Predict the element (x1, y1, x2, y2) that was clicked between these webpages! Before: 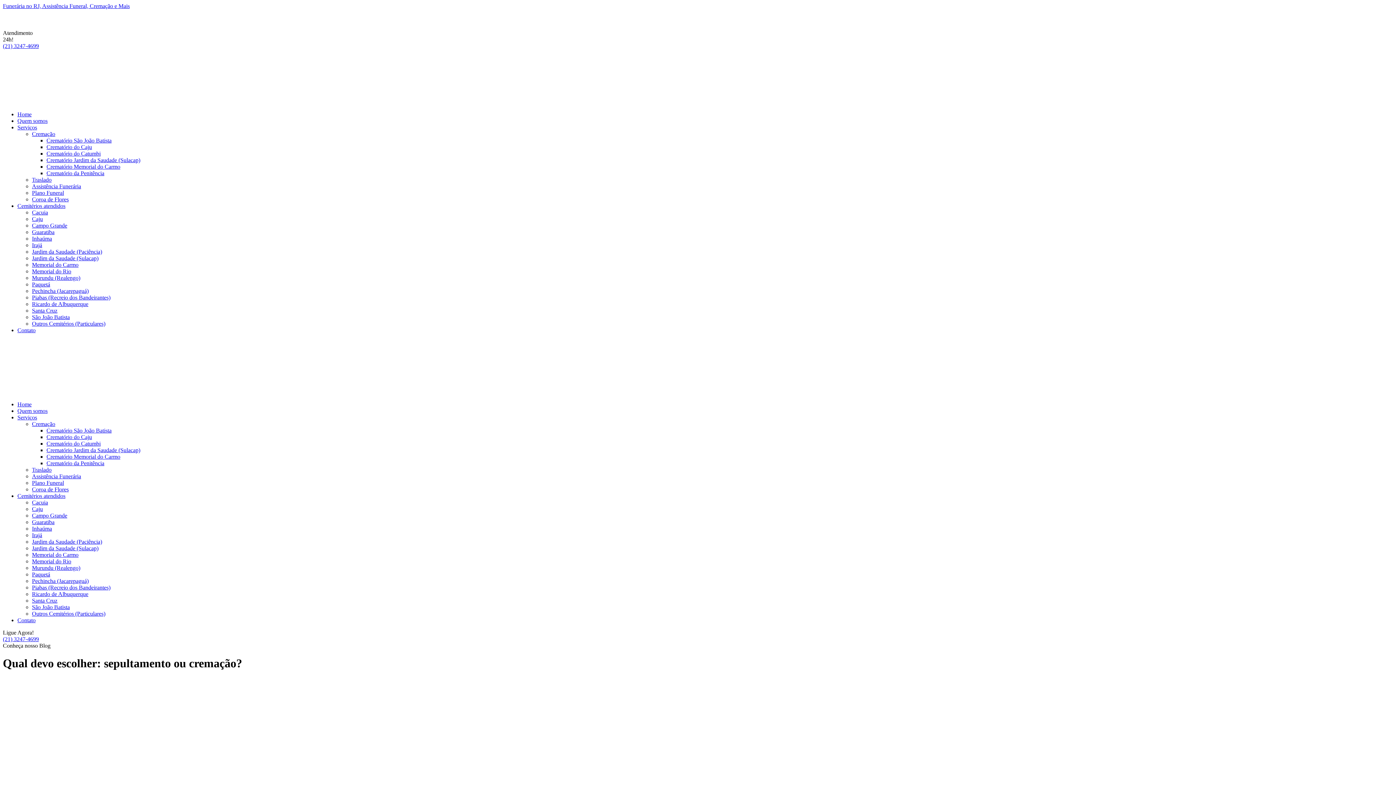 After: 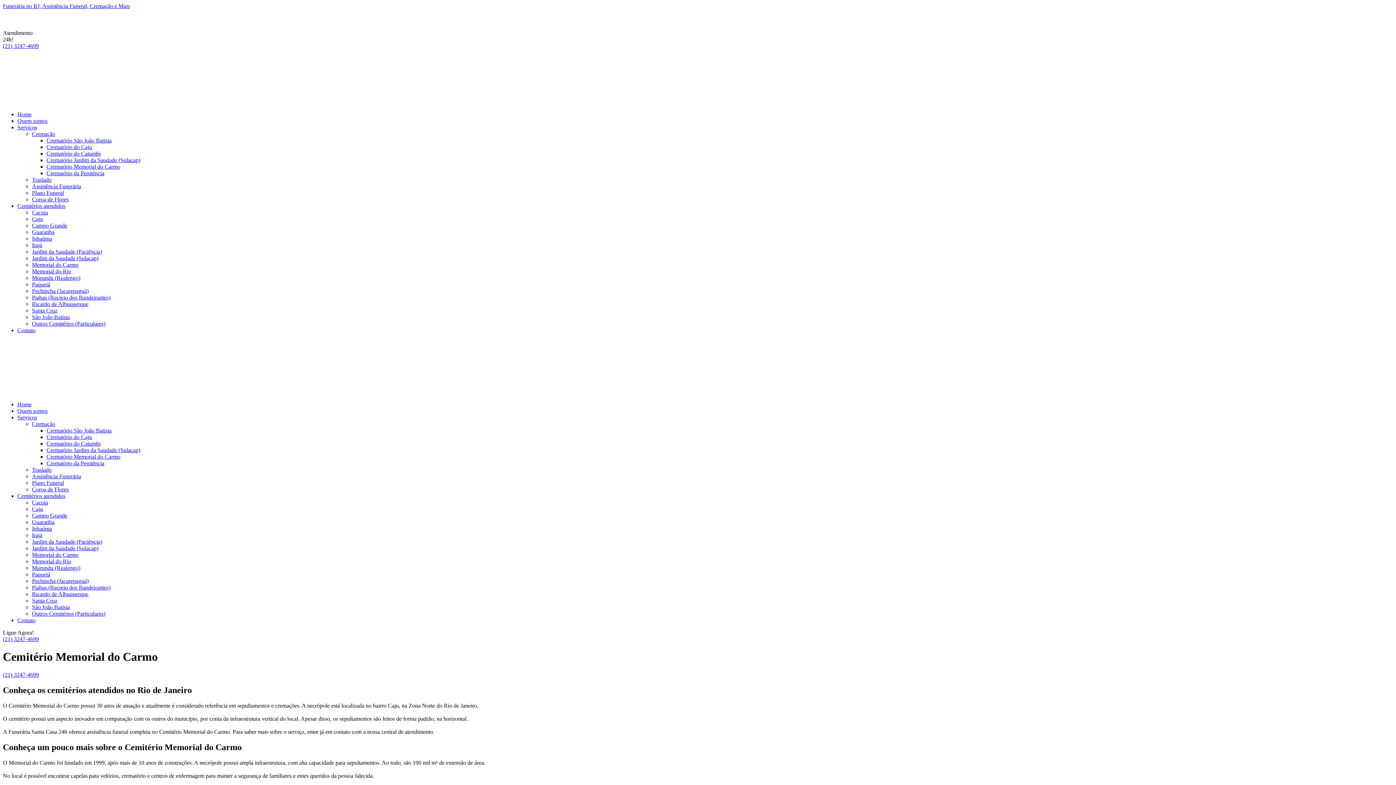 Action: bbox: (32, 552, 78, 558) label: Memorial do Carmo